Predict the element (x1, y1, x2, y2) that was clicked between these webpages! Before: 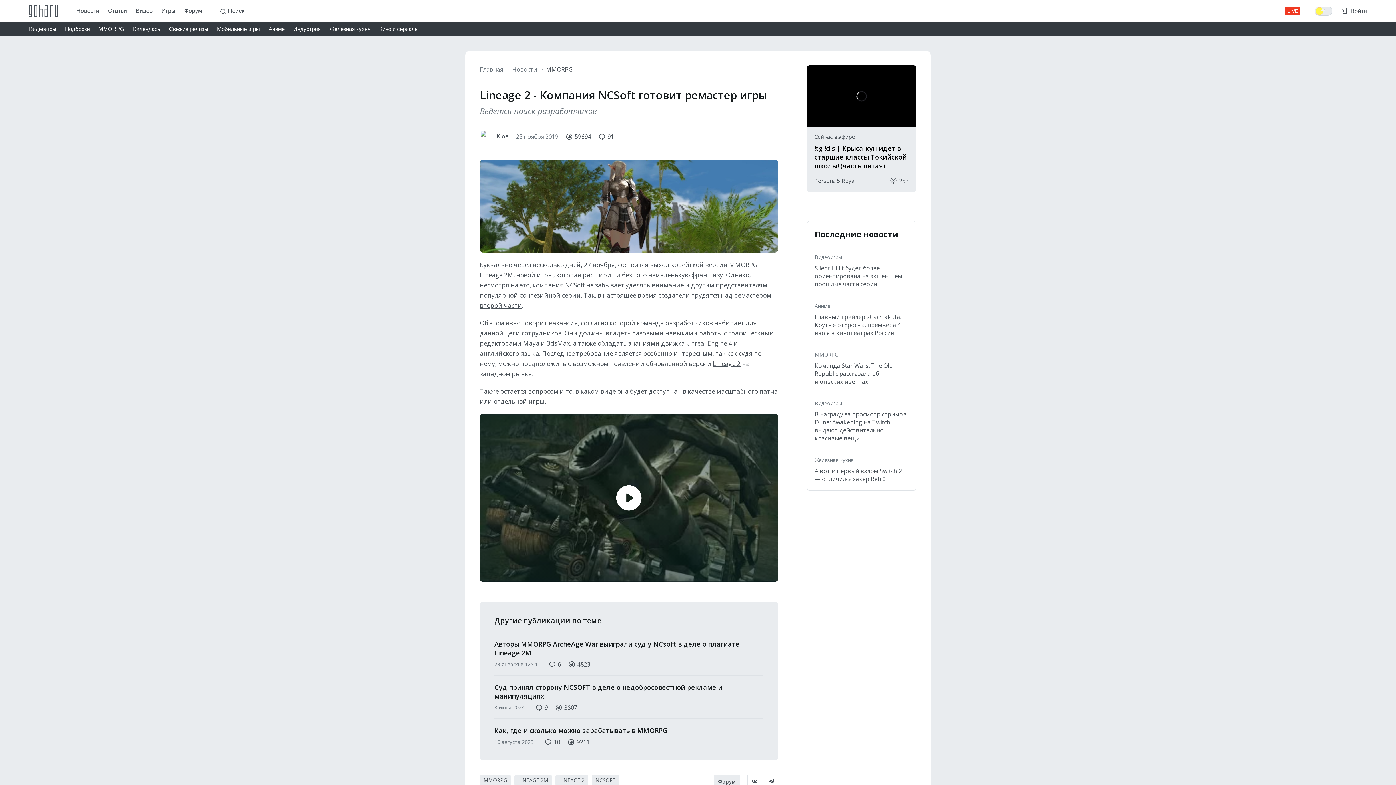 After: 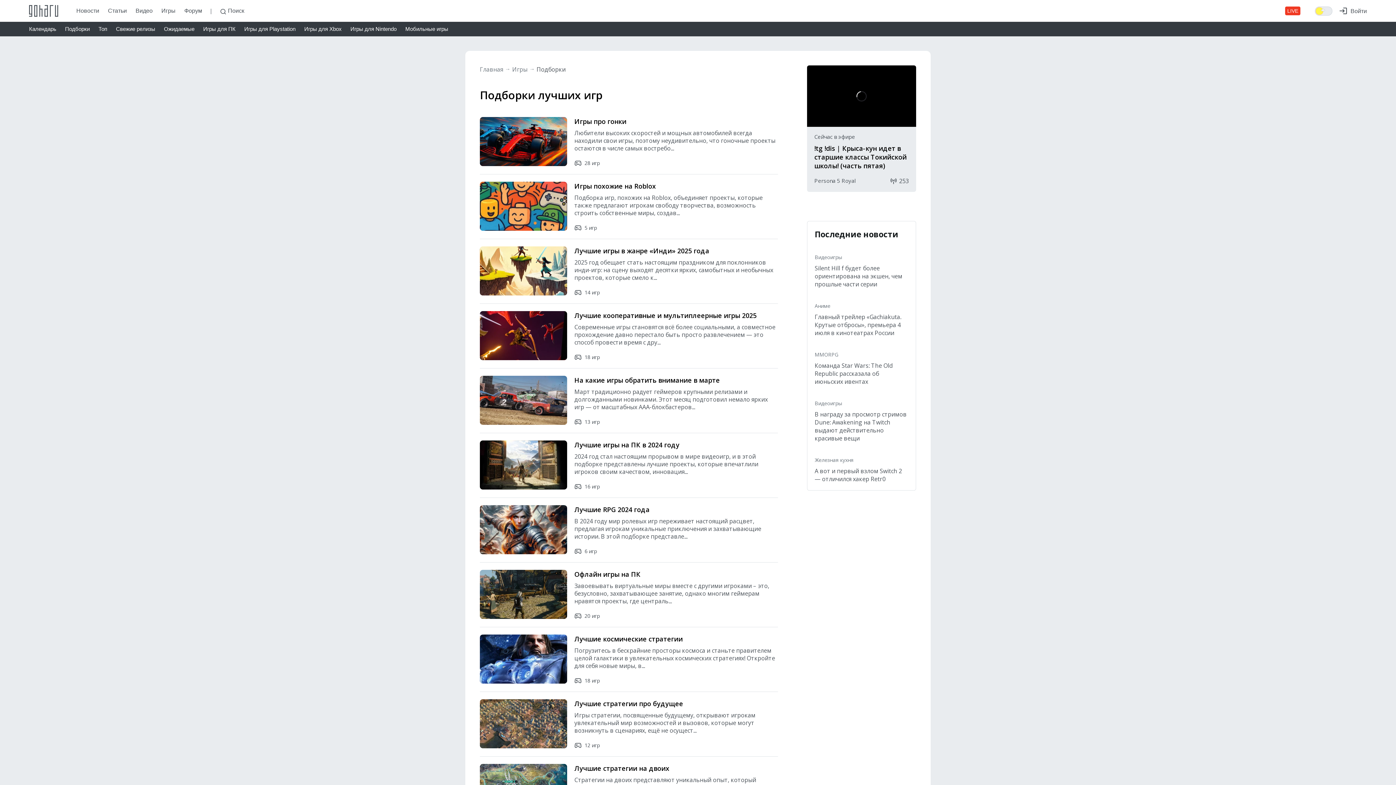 Action: label: Подборки bbox: (65, 21, 89, 36)